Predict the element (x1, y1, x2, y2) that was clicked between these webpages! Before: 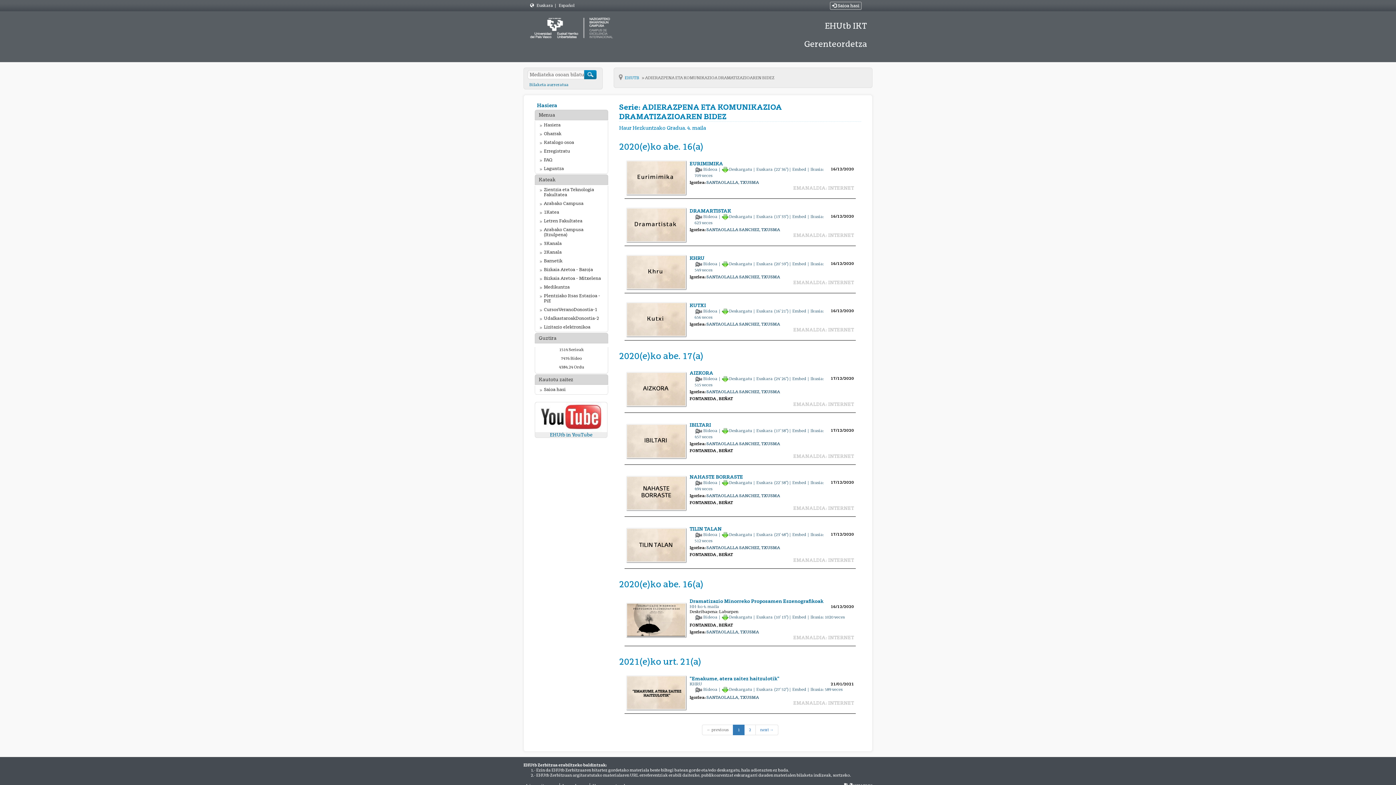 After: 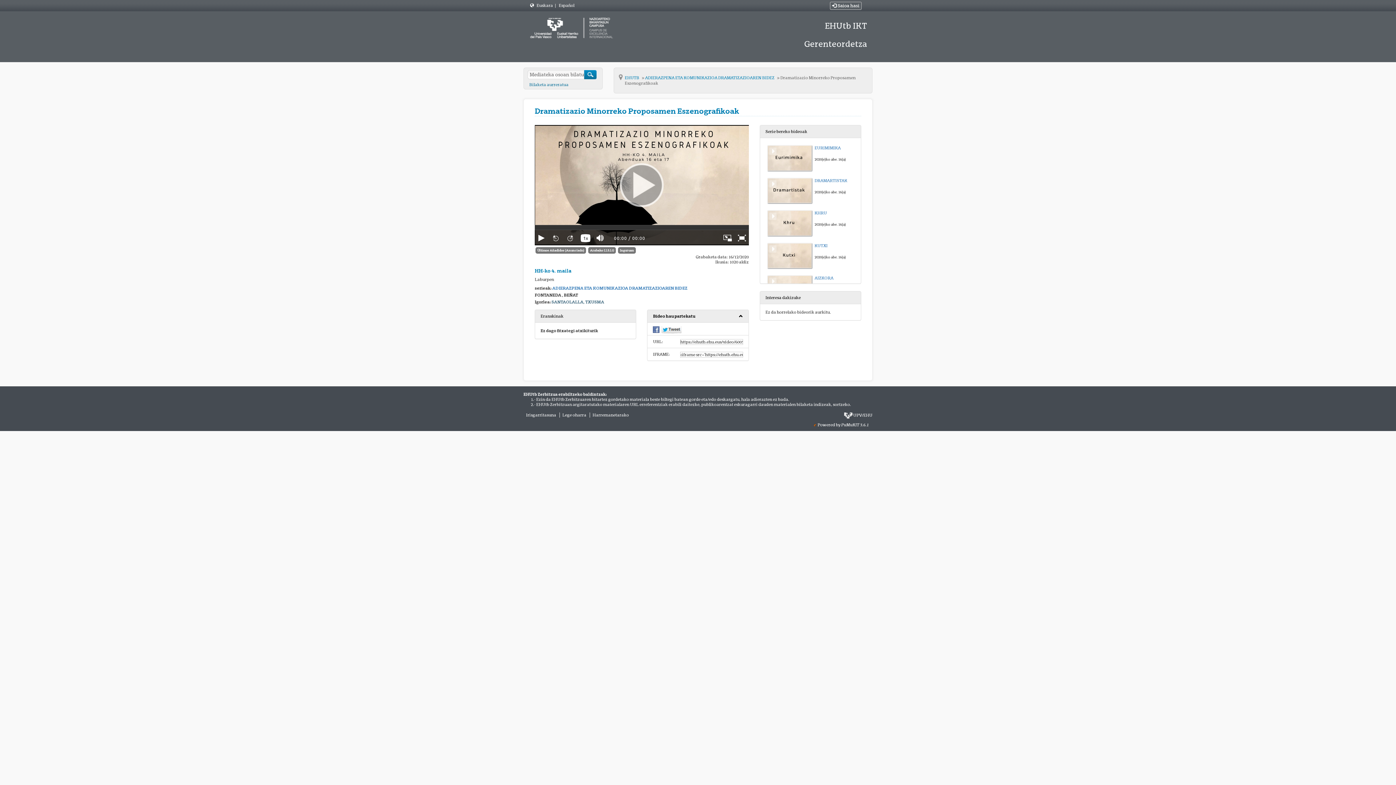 Action: bbox: (689, 598, 854, 604) label: Dramatizazio Minorreko Proposamen Eszenografikoak